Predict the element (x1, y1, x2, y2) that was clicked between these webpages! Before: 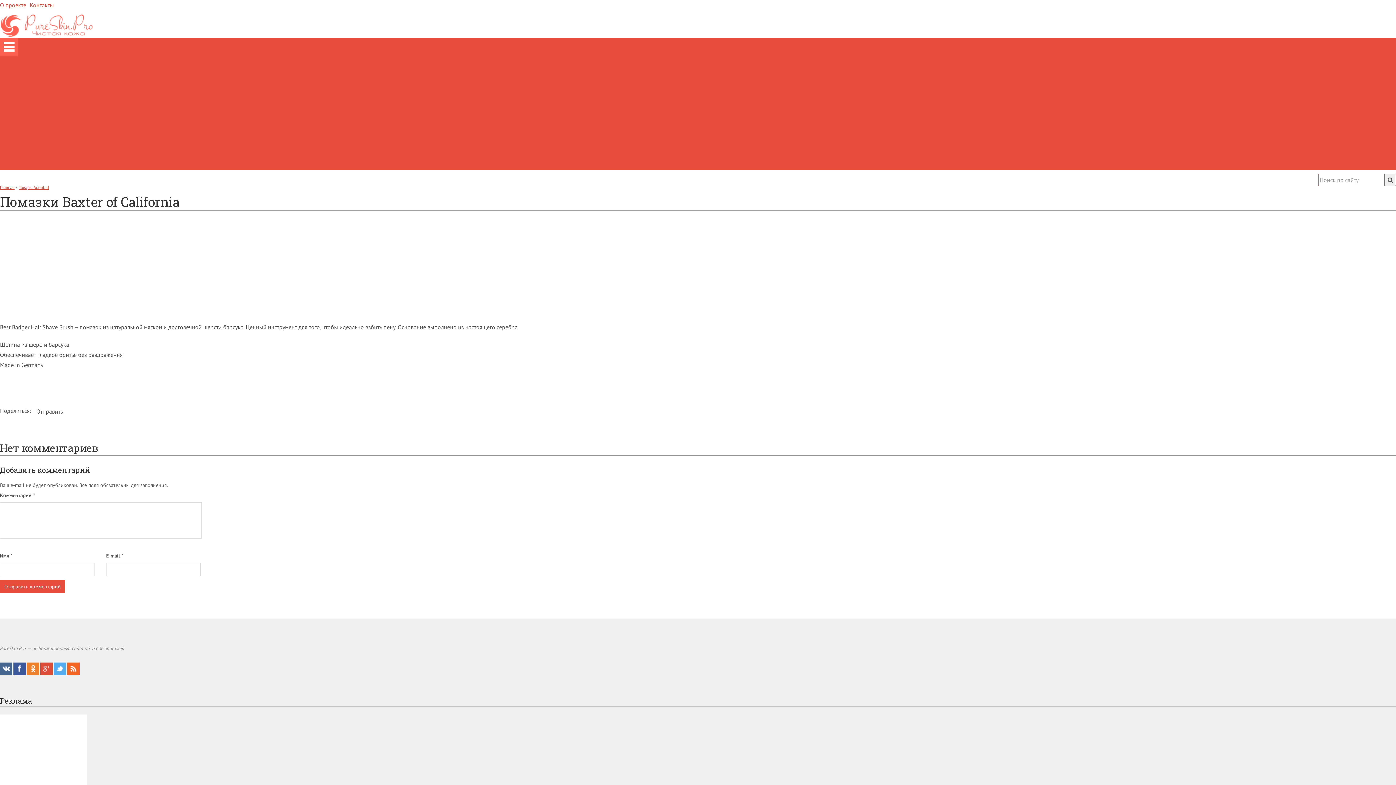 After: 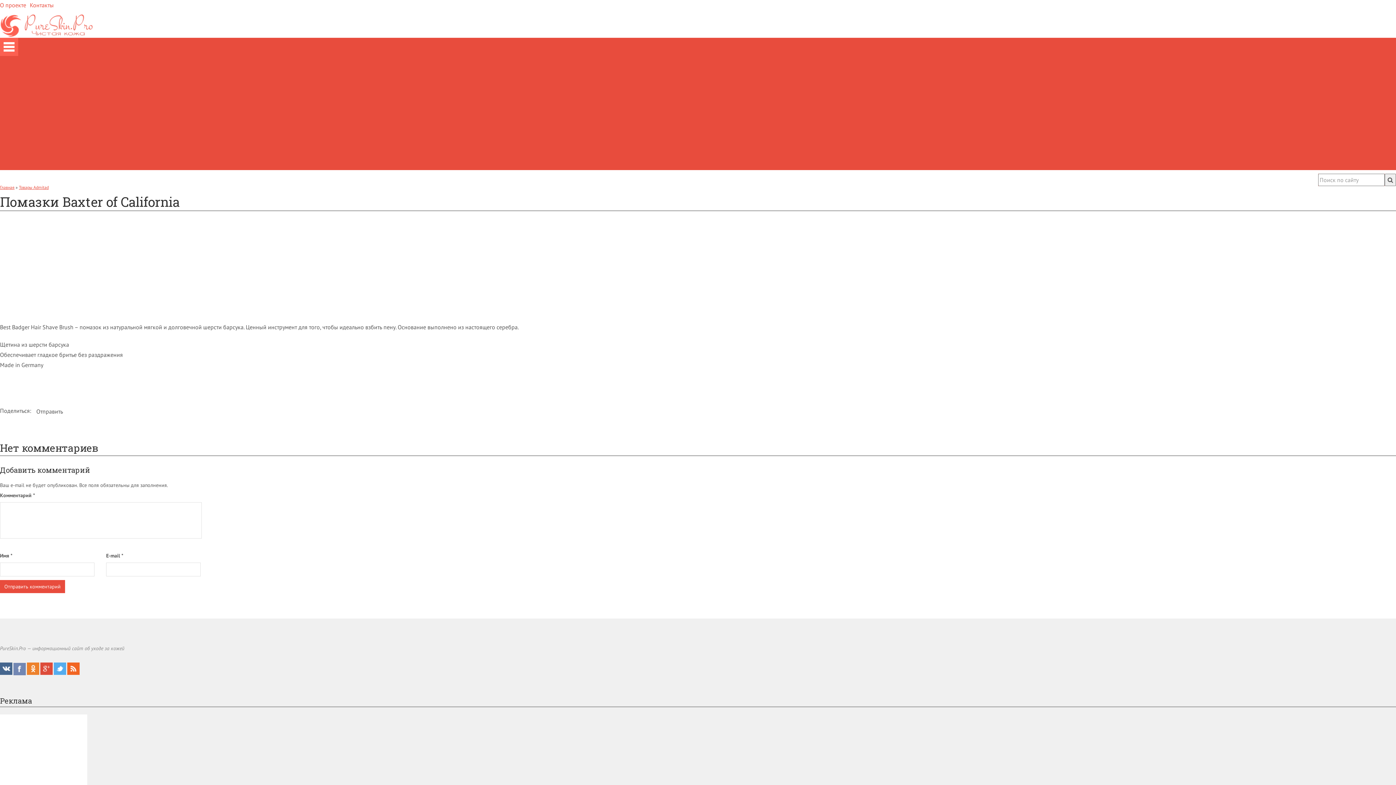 Action: bbox: (13, 659, 25, 671)